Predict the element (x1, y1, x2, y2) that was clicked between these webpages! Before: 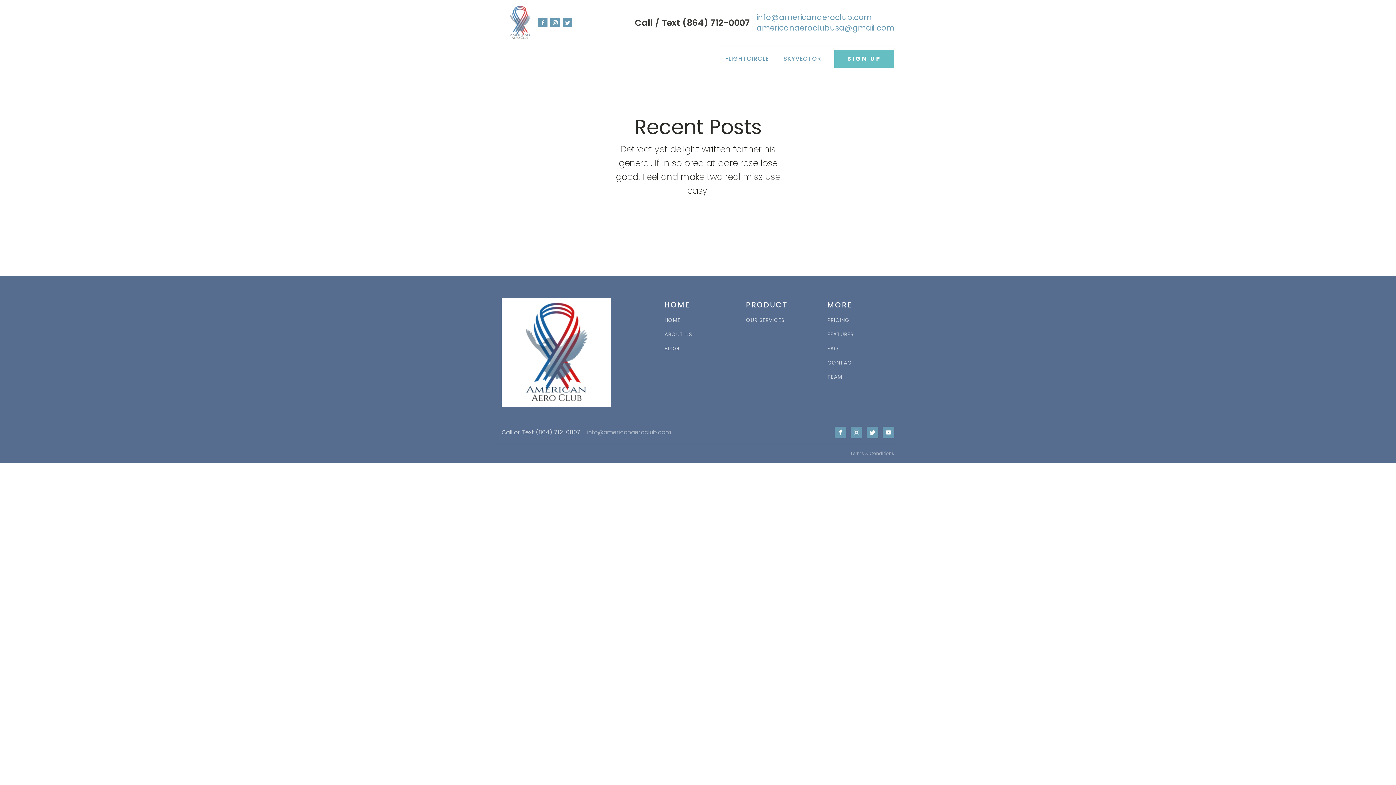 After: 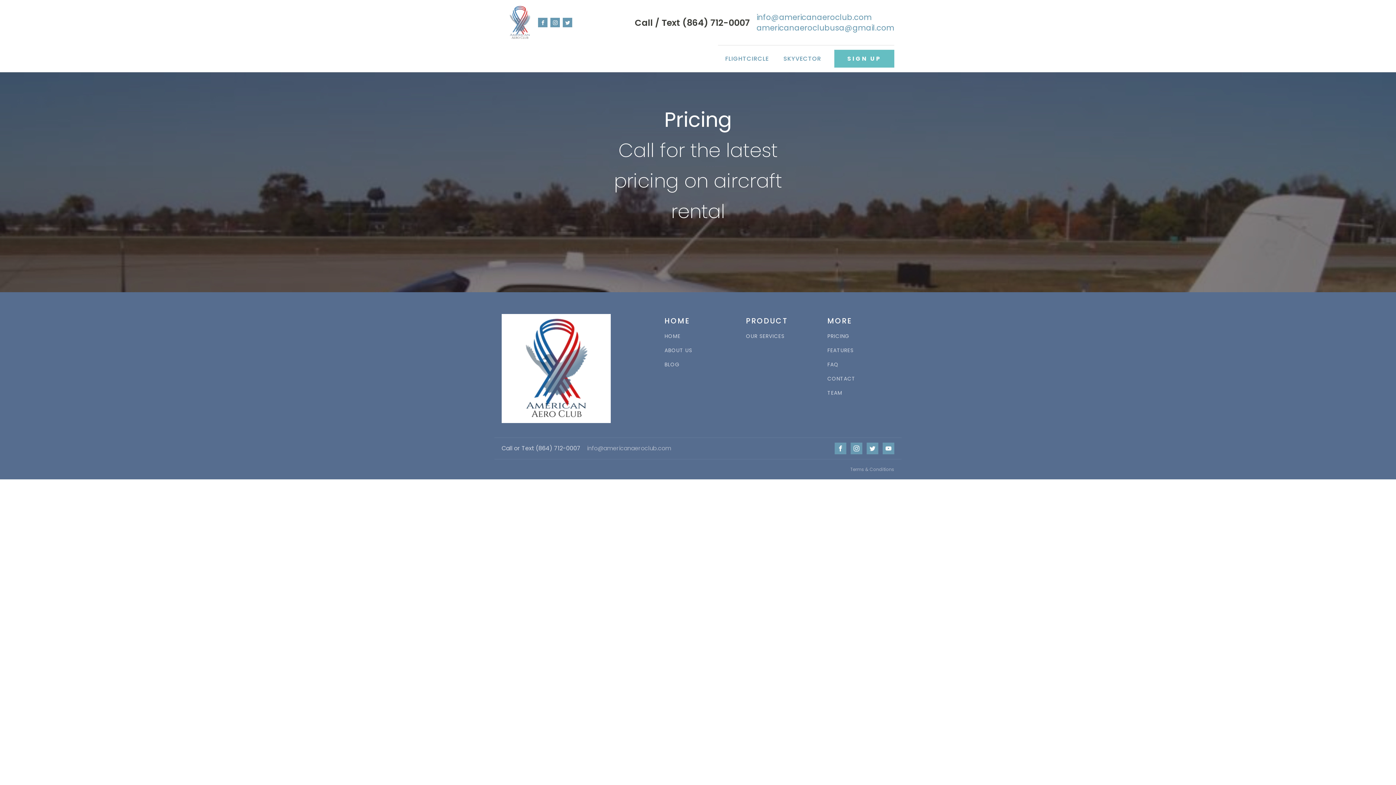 Action: label: PRICING bbox: (827, 317, 849, 323)